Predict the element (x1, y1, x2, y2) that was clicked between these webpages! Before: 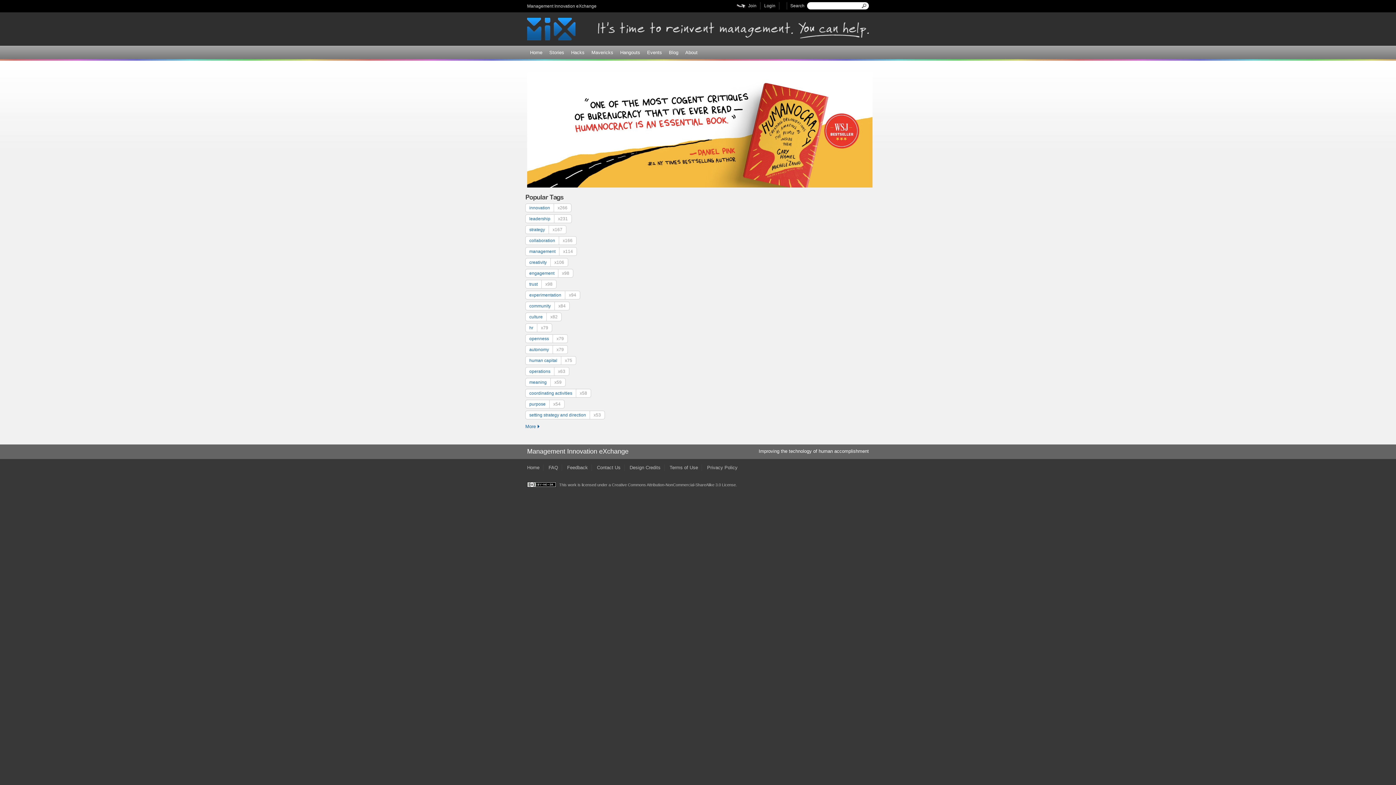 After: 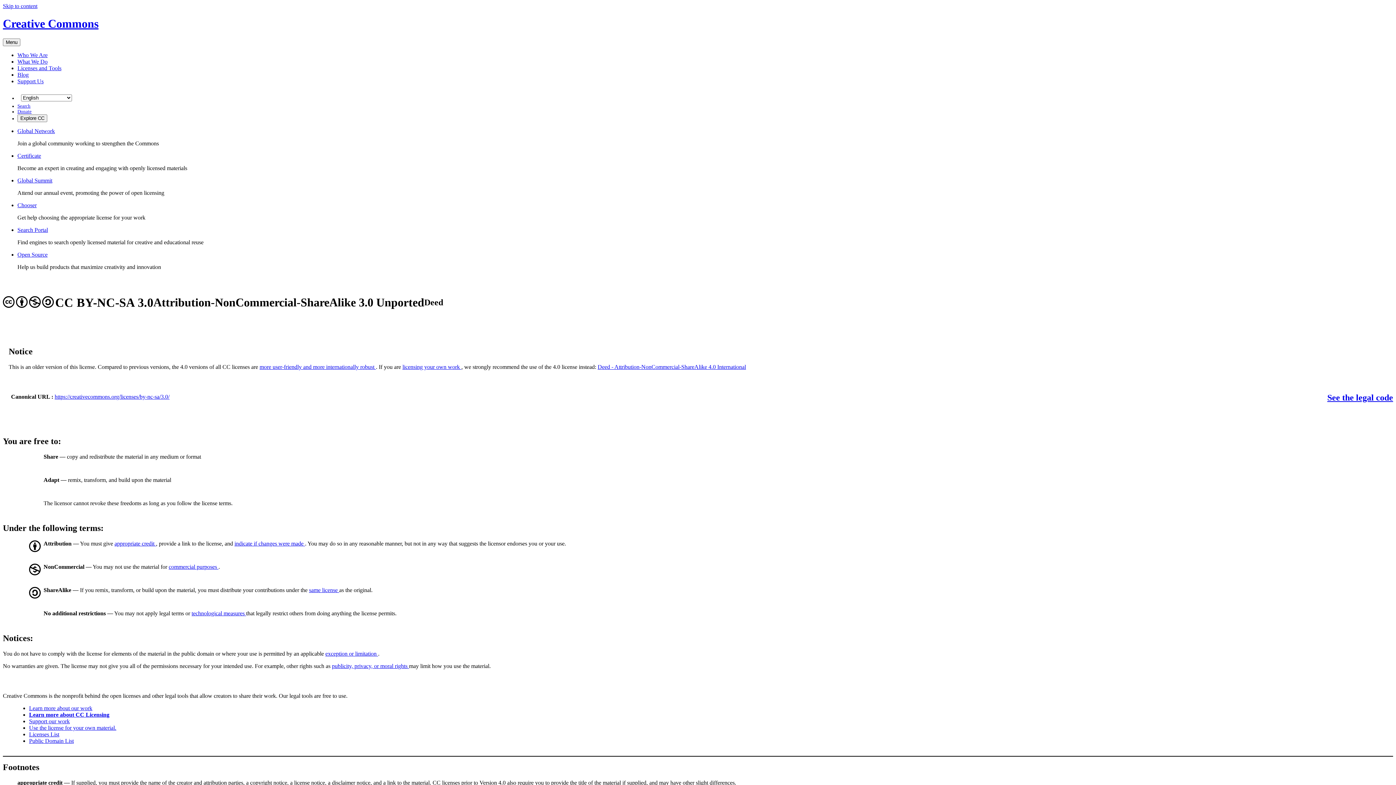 Action: bbox: (527, 482, 558, 487)